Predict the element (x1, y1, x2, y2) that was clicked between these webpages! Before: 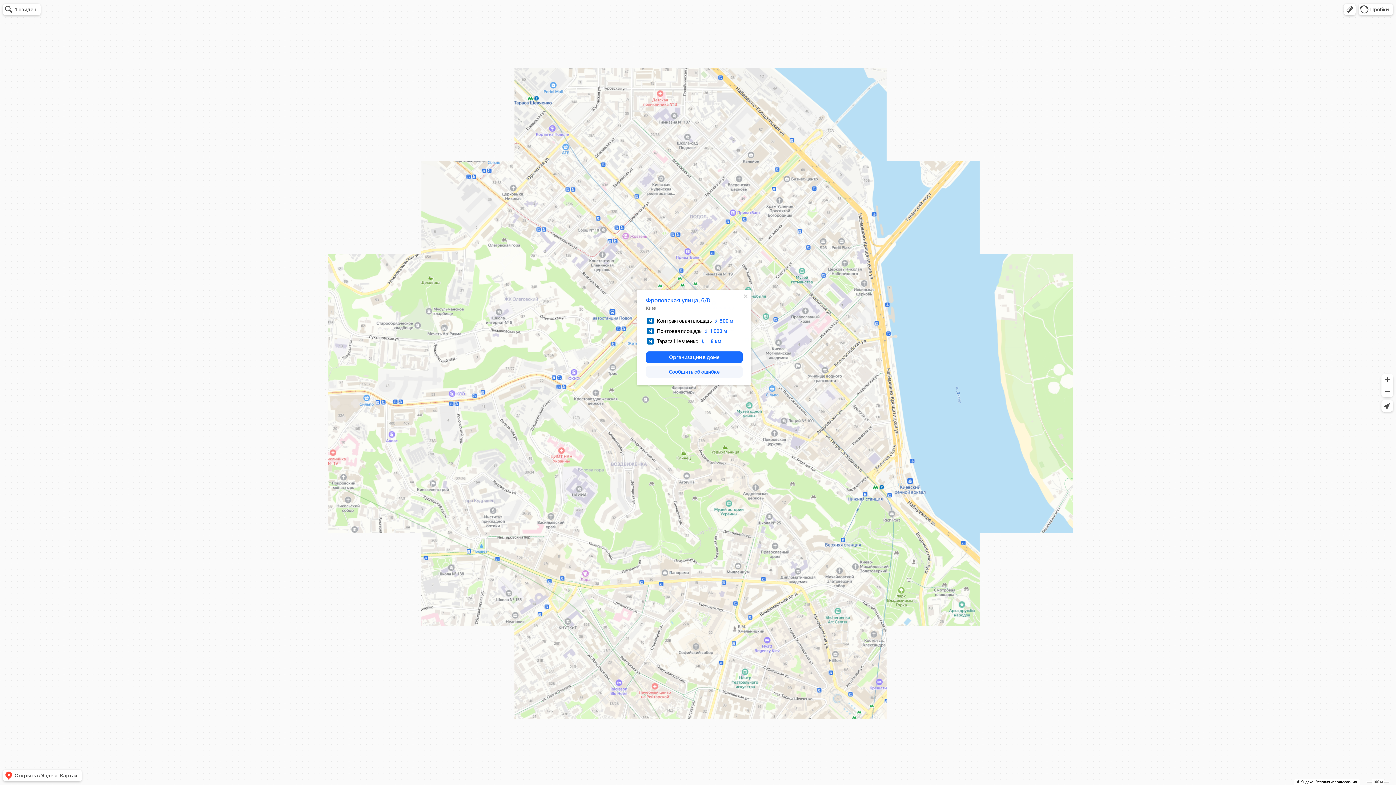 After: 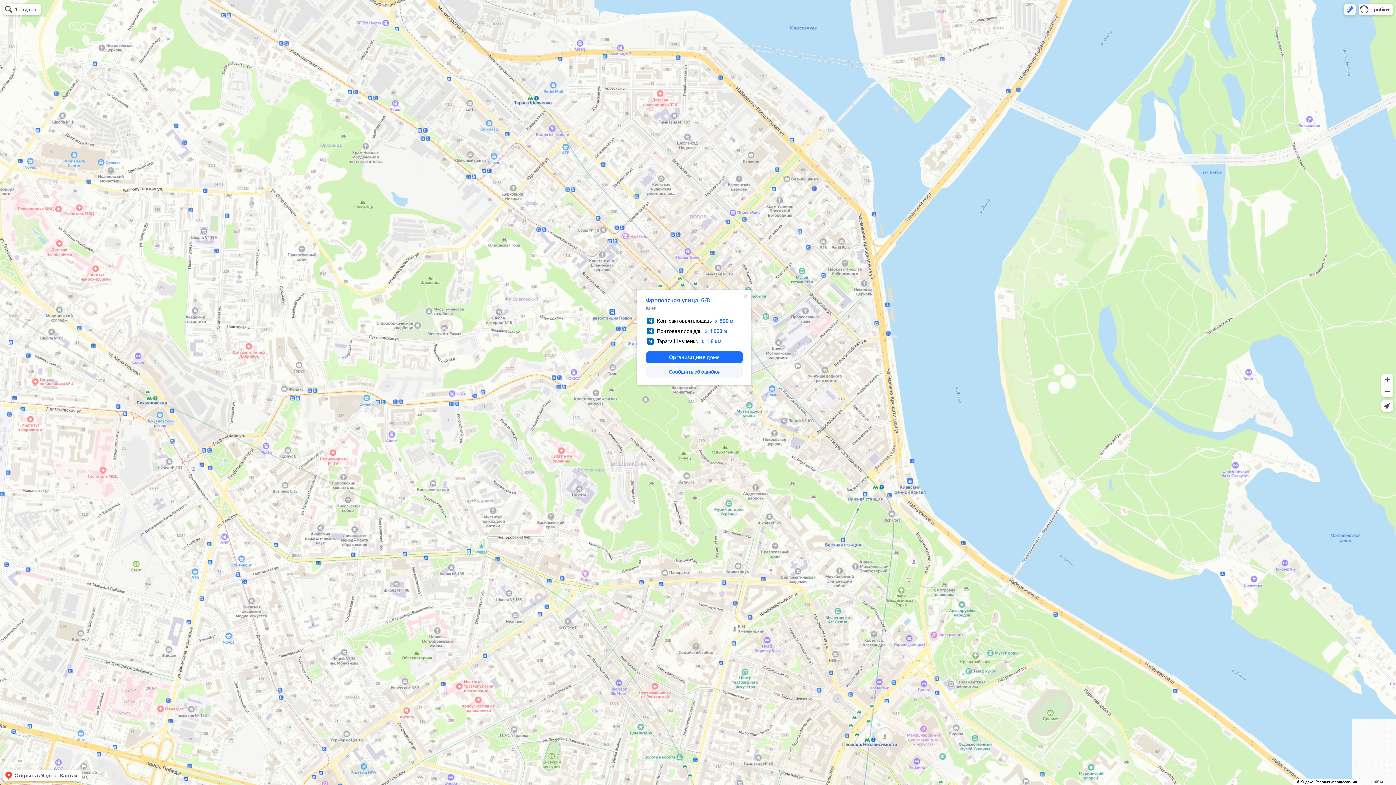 Action: bbox: (1344, 3, 1356, 15)